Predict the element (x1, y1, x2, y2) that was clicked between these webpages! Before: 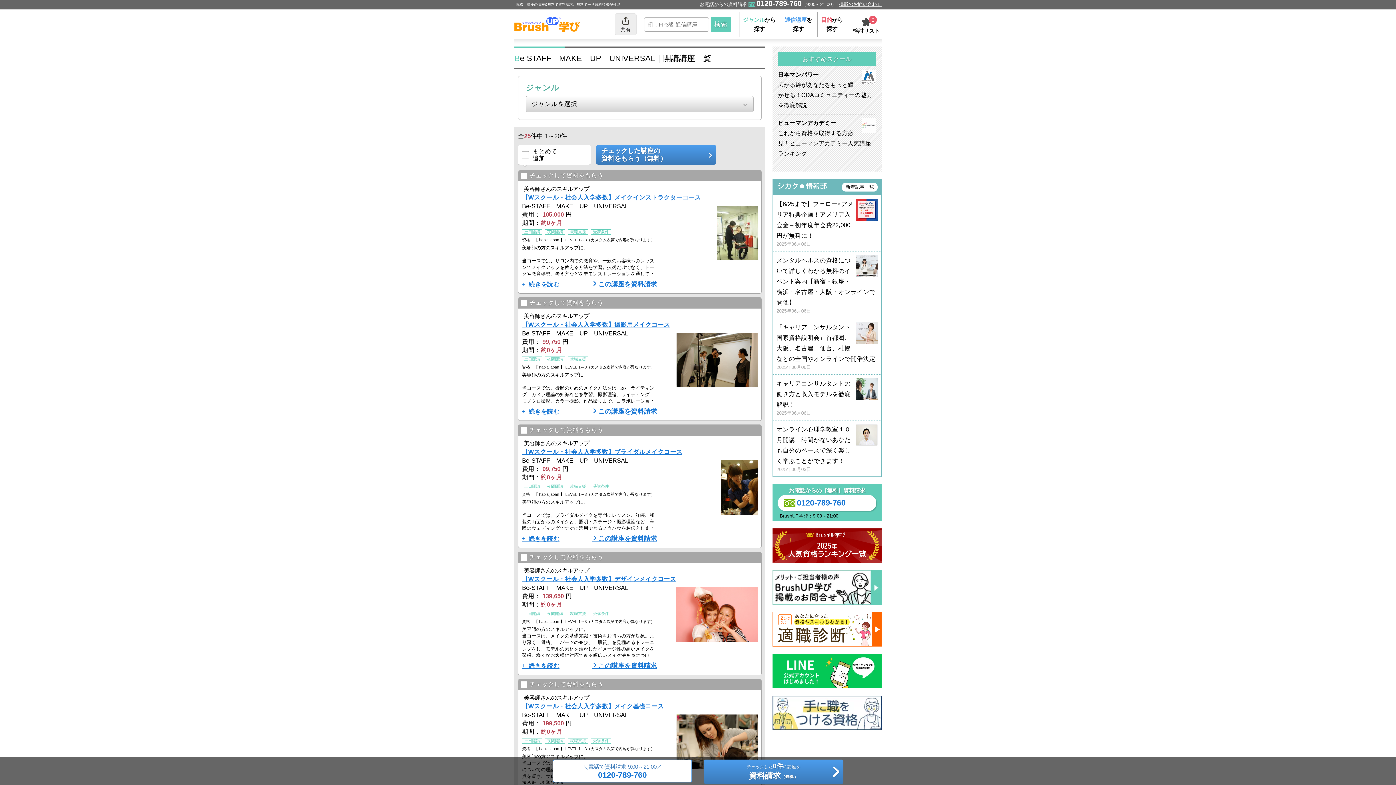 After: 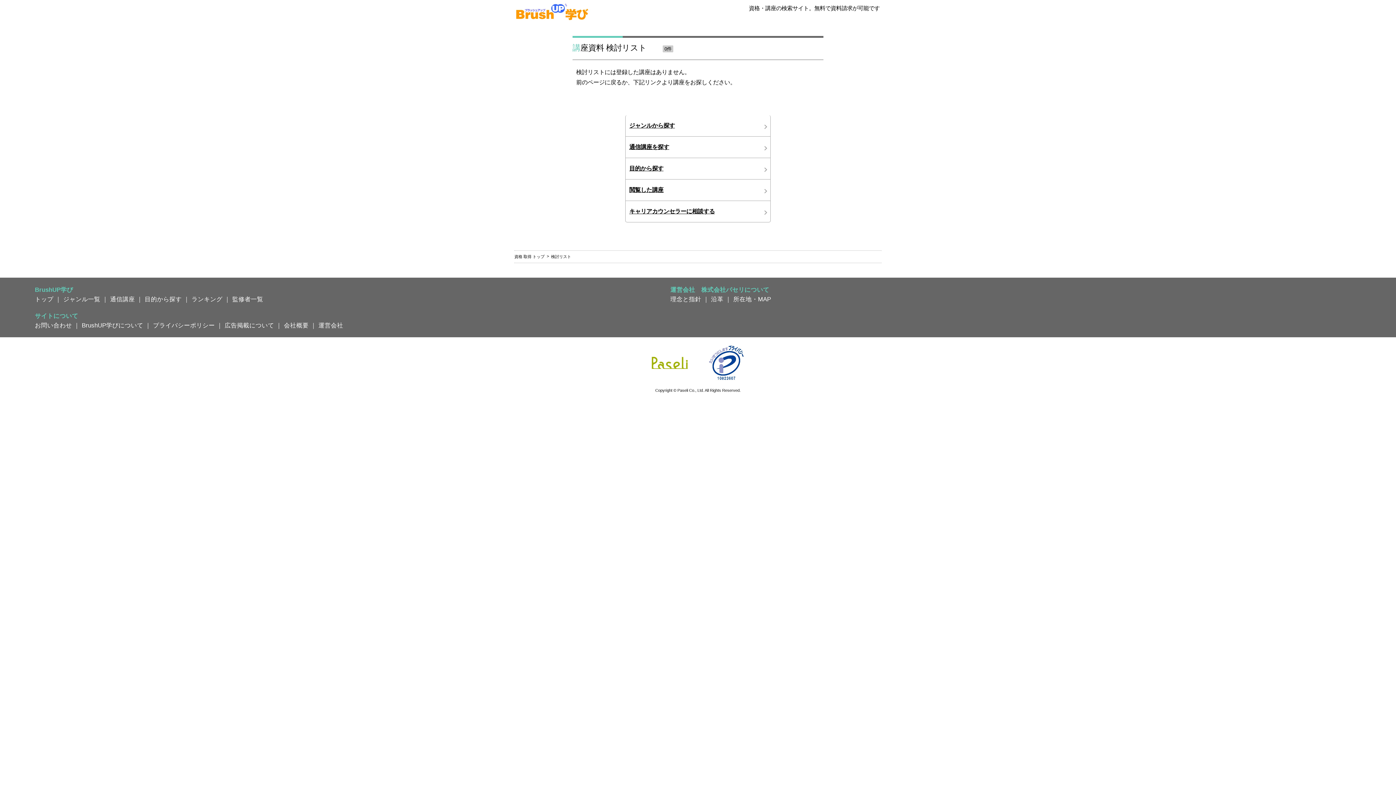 Action: label: チェックした講座の
資料をもらう（無料） bbox: (596, 145, 716, 164)